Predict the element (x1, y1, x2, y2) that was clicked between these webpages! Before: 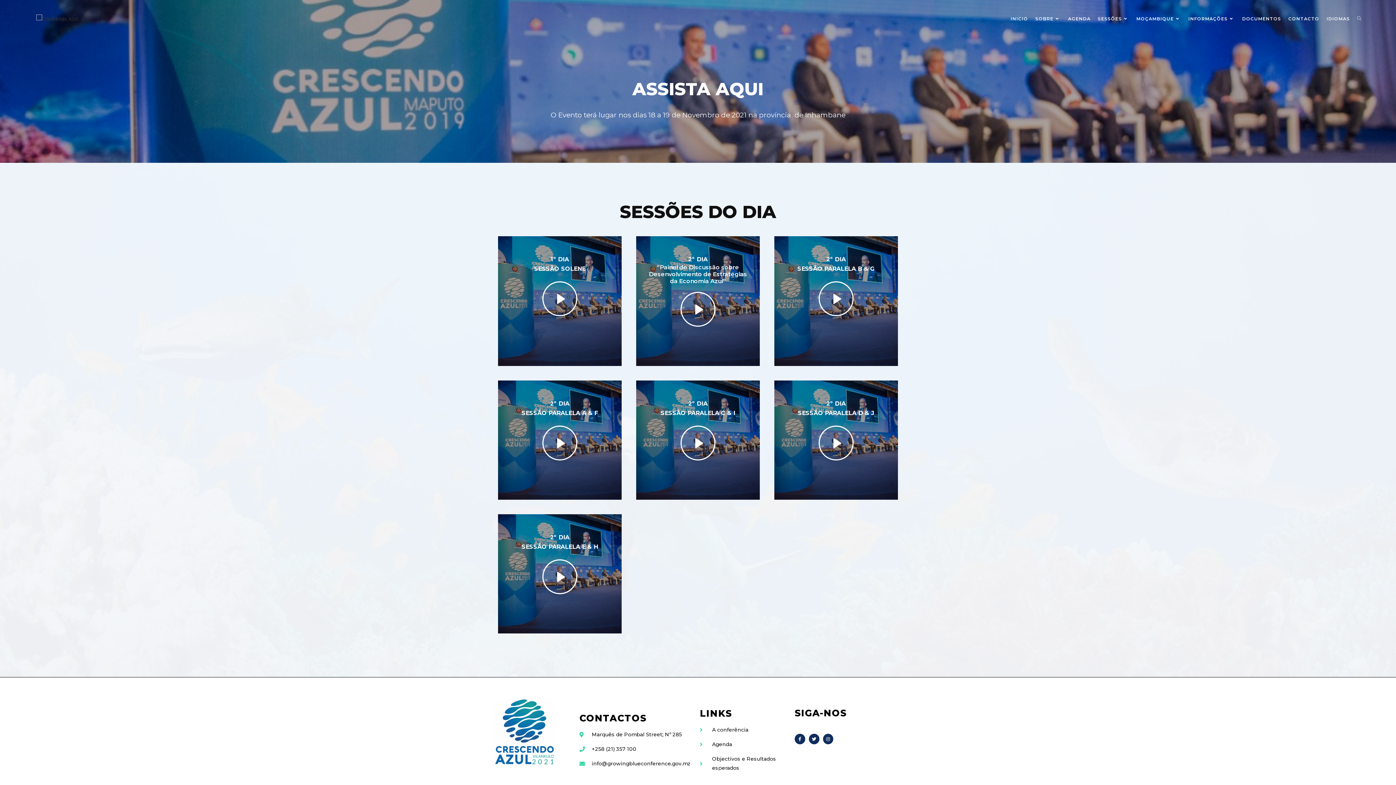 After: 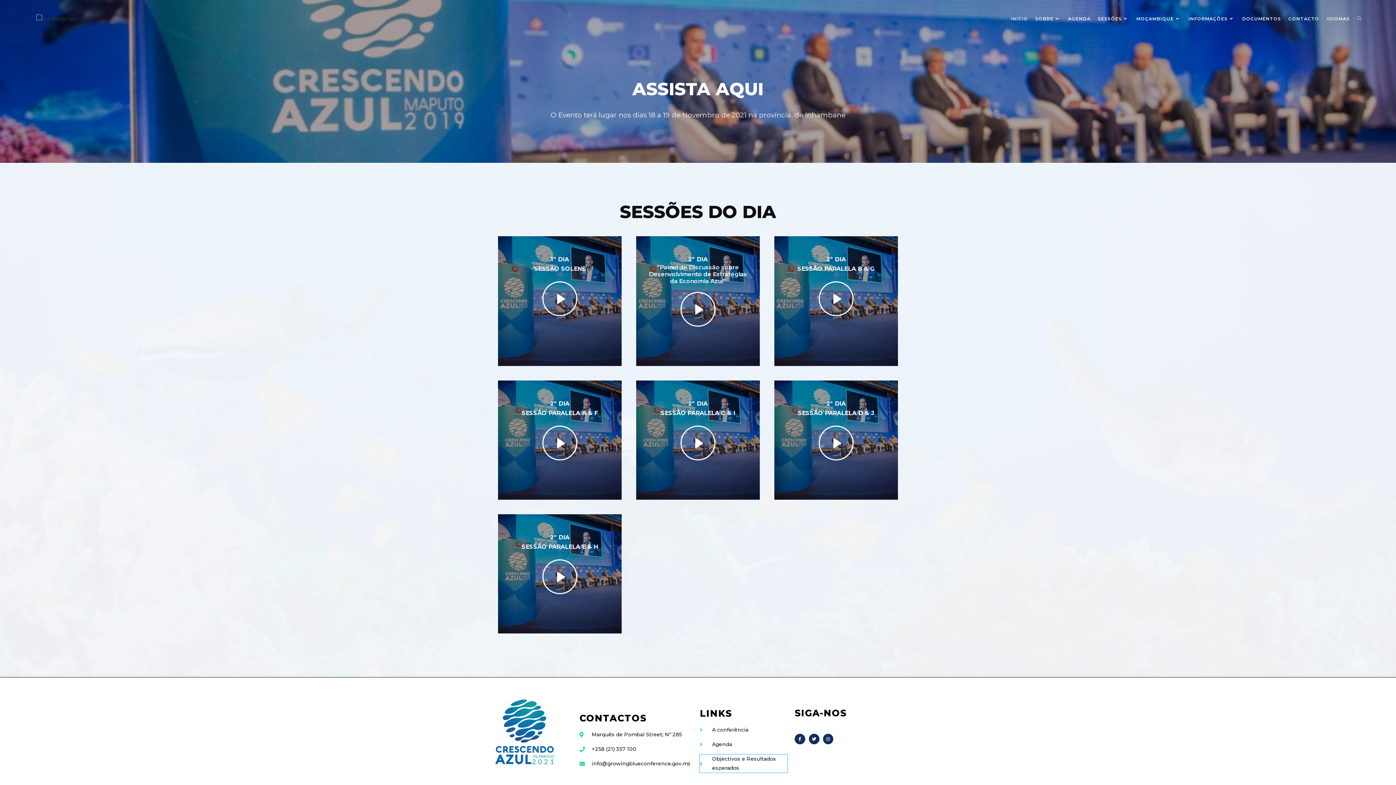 Action: bbox: (699, 755, 787, 773) label: Objectivos e Resultados esperados